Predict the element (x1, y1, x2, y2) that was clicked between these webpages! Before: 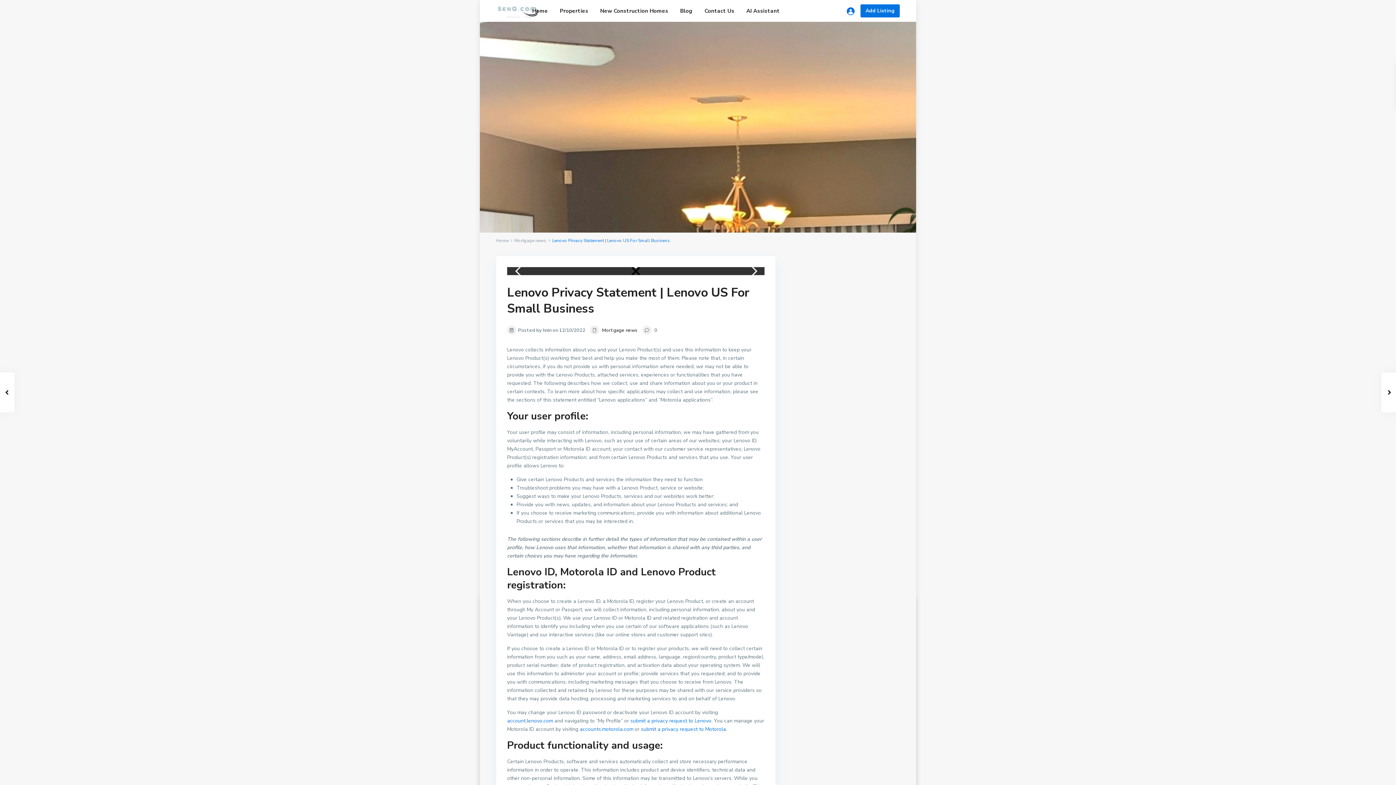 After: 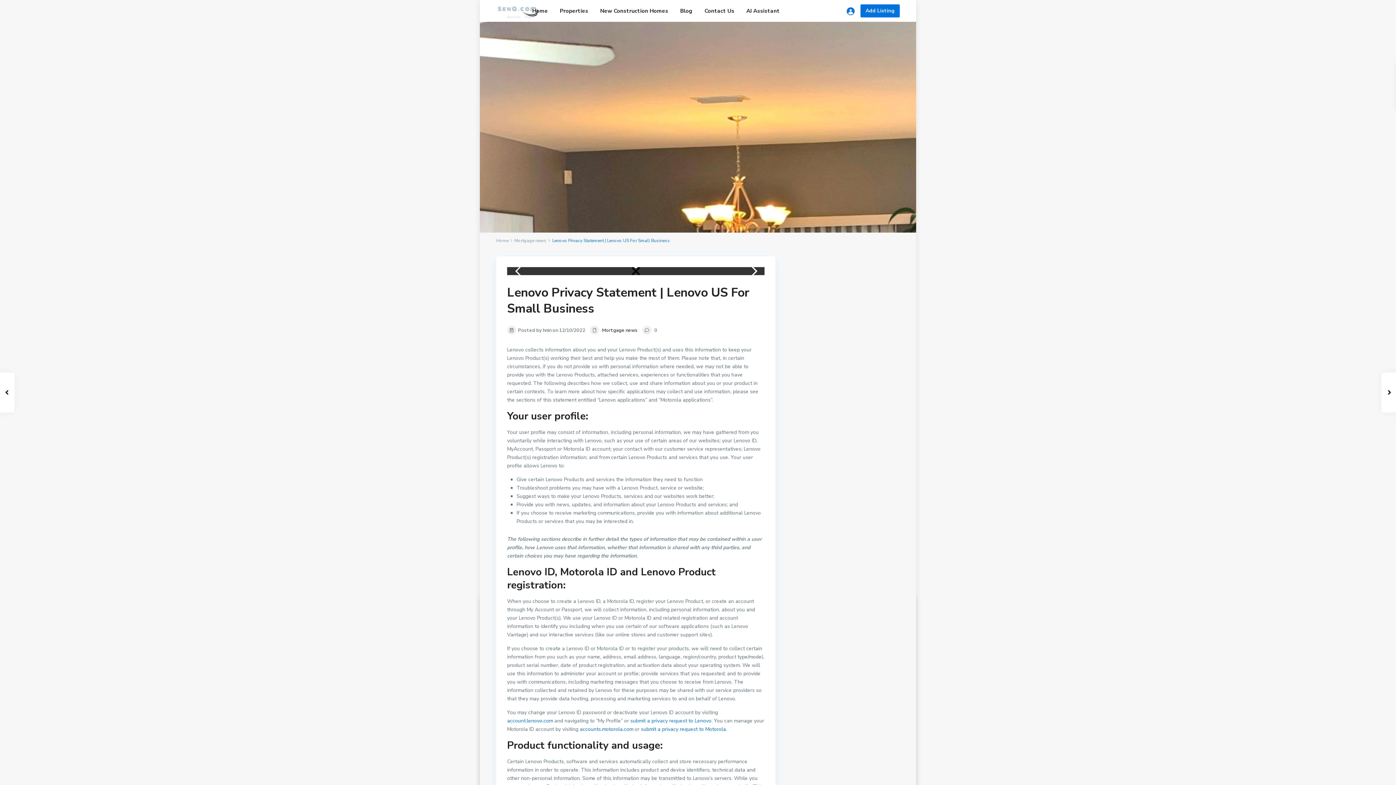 Action: bbox: (741, 262, 764, 279)